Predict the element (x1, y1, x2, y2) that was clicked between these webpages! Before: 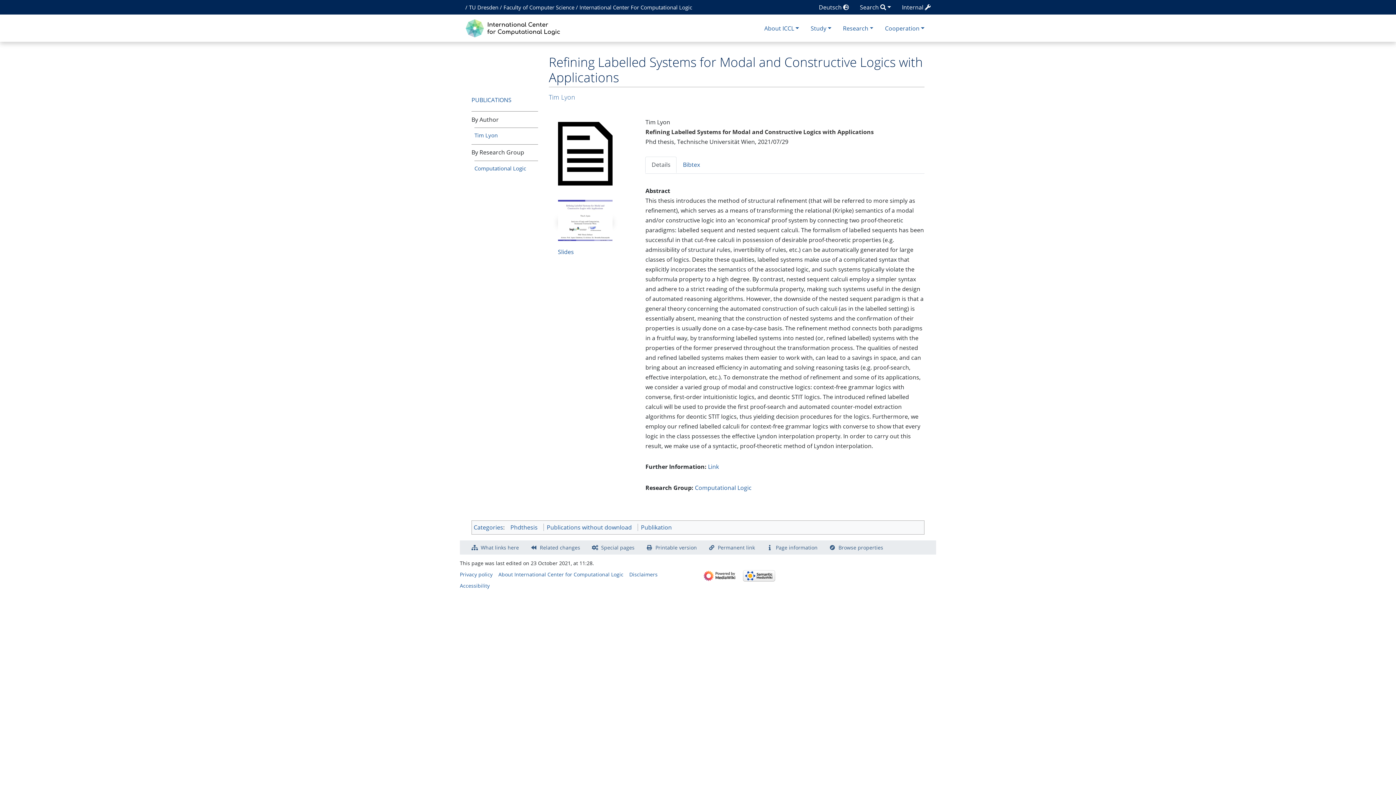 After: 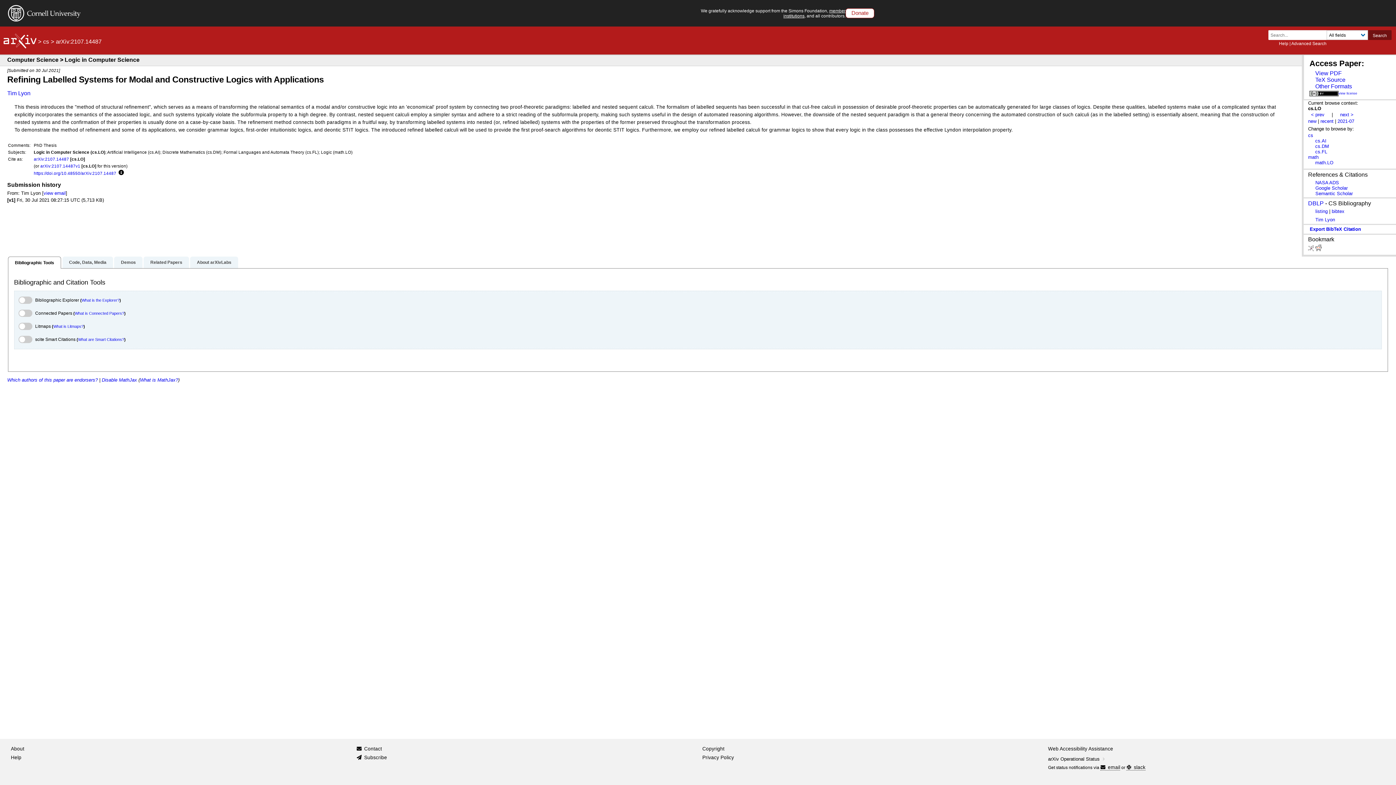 Action: bbox: (558, 149, 612, 157)